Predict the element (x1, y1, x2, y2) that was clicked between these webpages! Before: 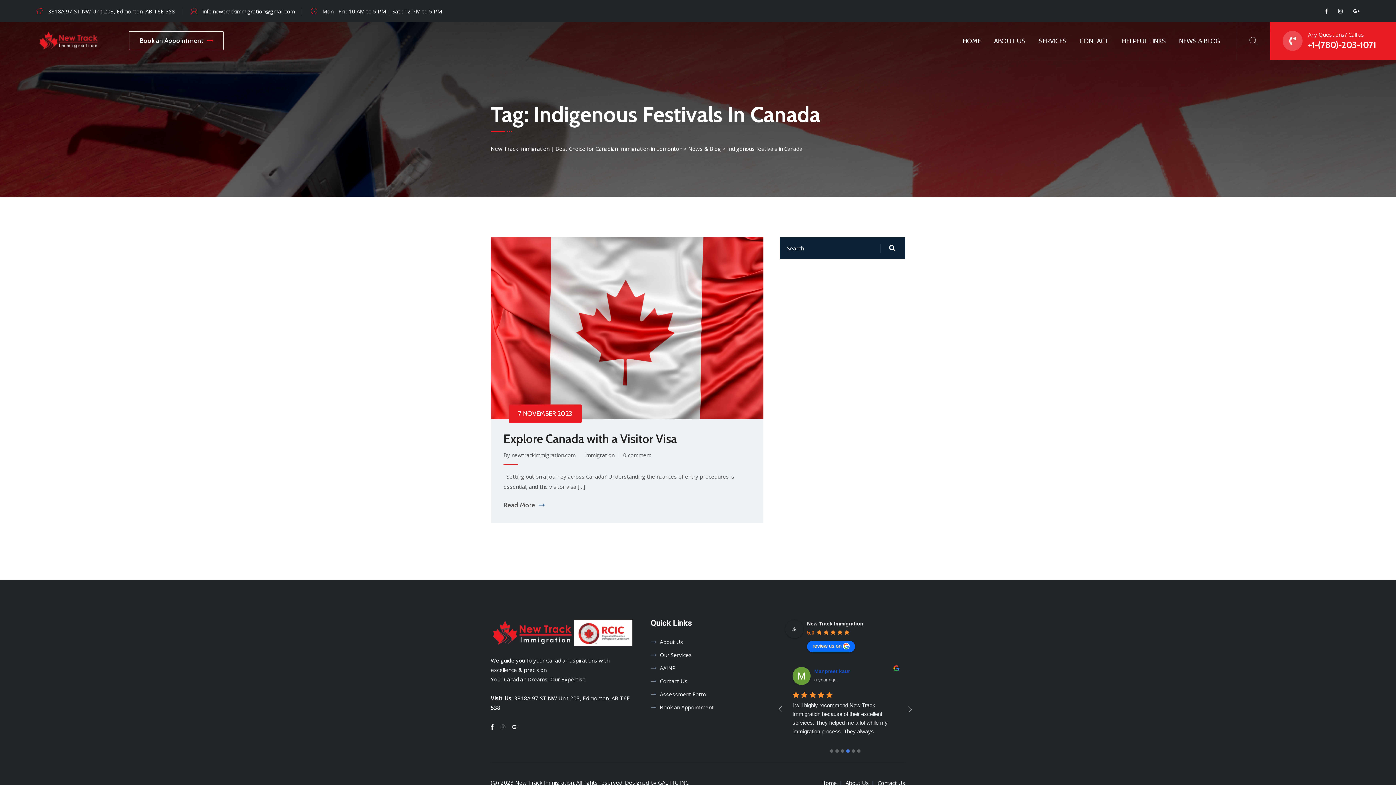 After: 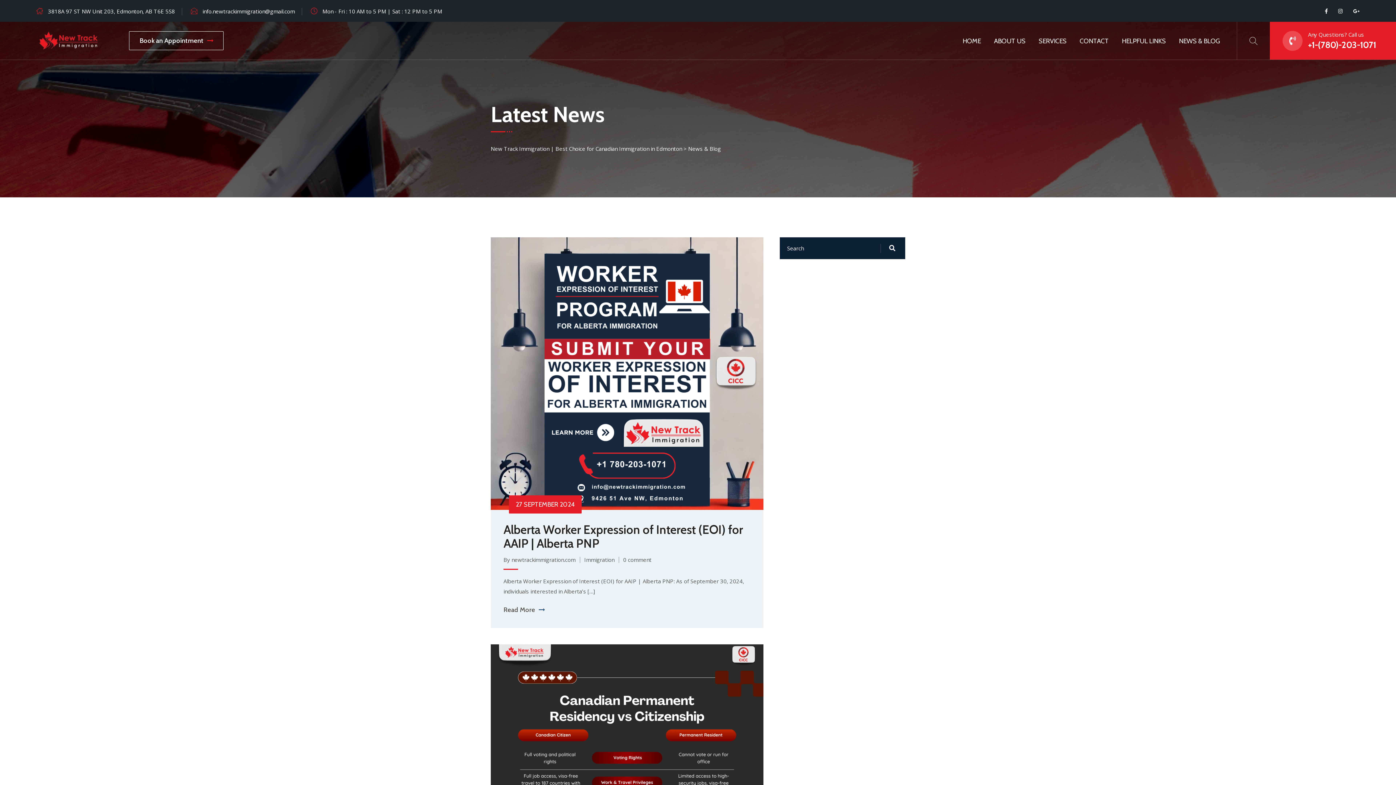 Action: label: News & Blog bbox: (688, 145, 721, 152)